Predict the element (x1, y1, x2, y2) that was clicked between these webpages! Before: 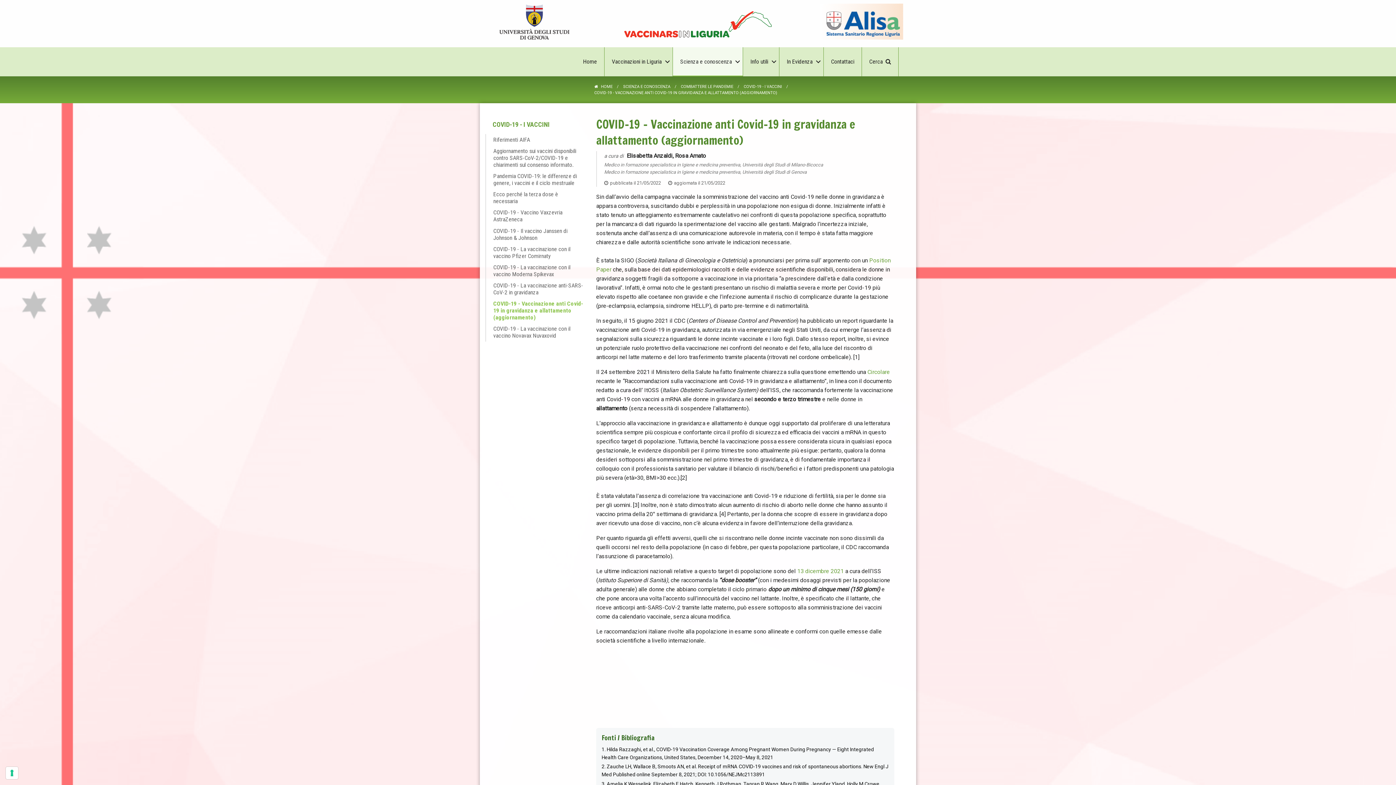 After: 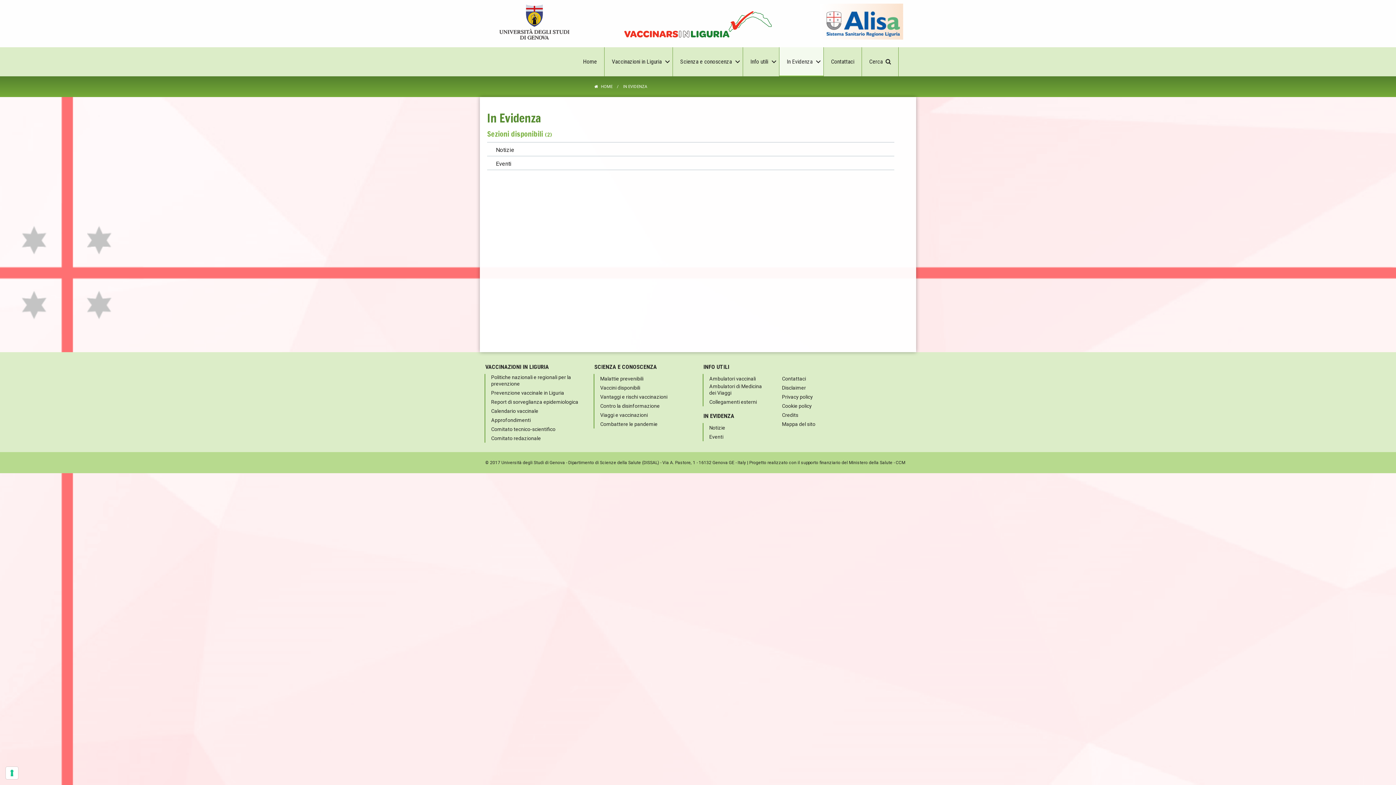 Action: label: In Evidenza bbox: (779, 47, 824, 76)